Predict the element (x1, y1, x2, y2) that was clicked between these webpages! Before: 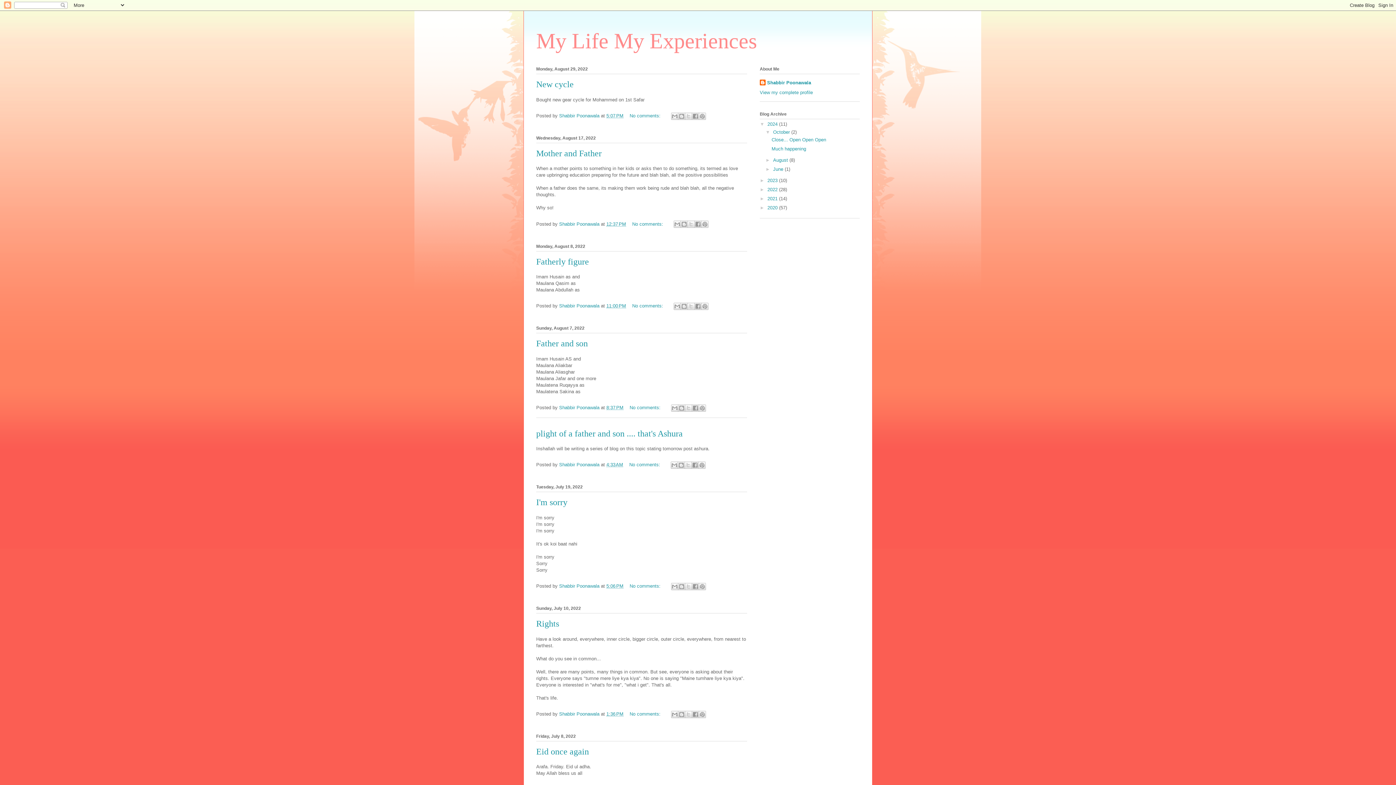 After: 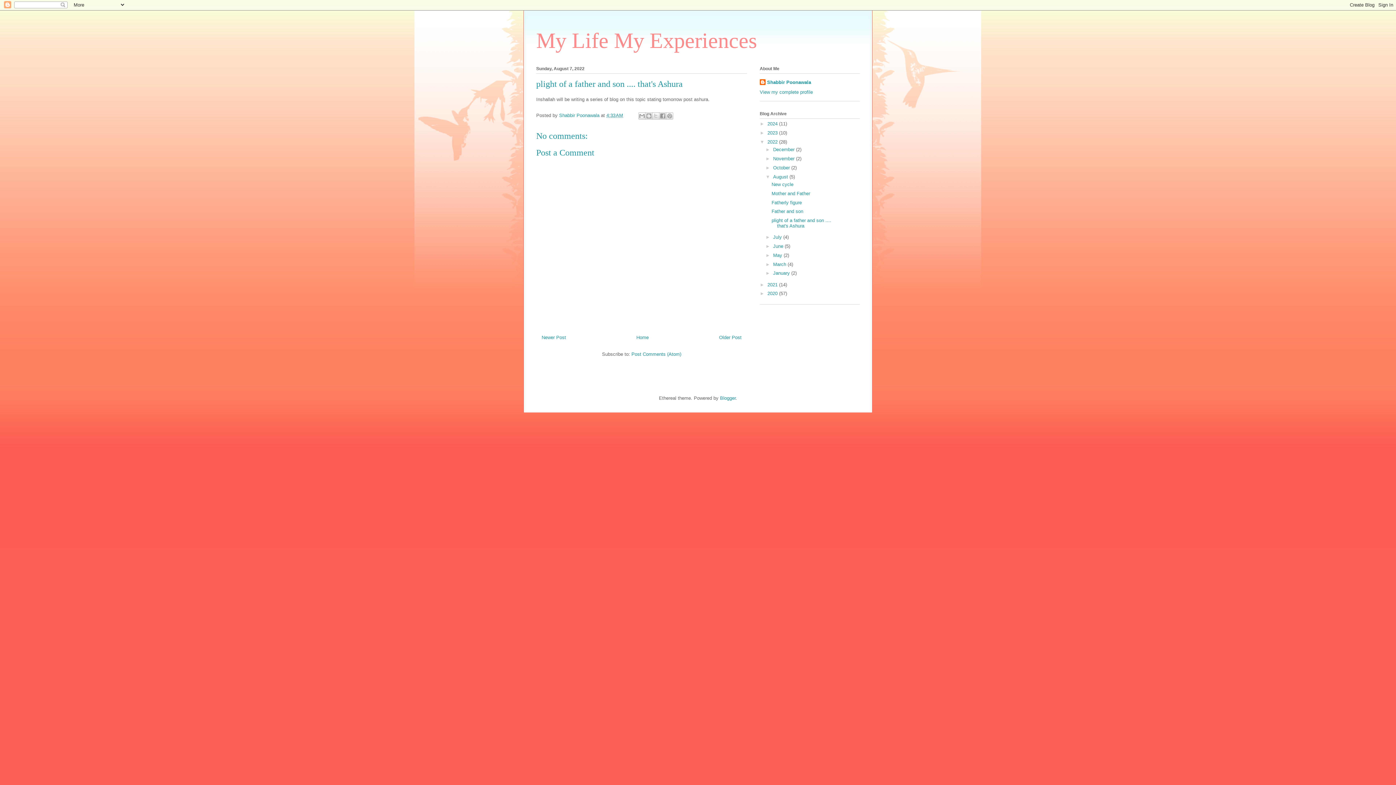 Action: bbox: (629, 462, 661, 467) label: No comments: 